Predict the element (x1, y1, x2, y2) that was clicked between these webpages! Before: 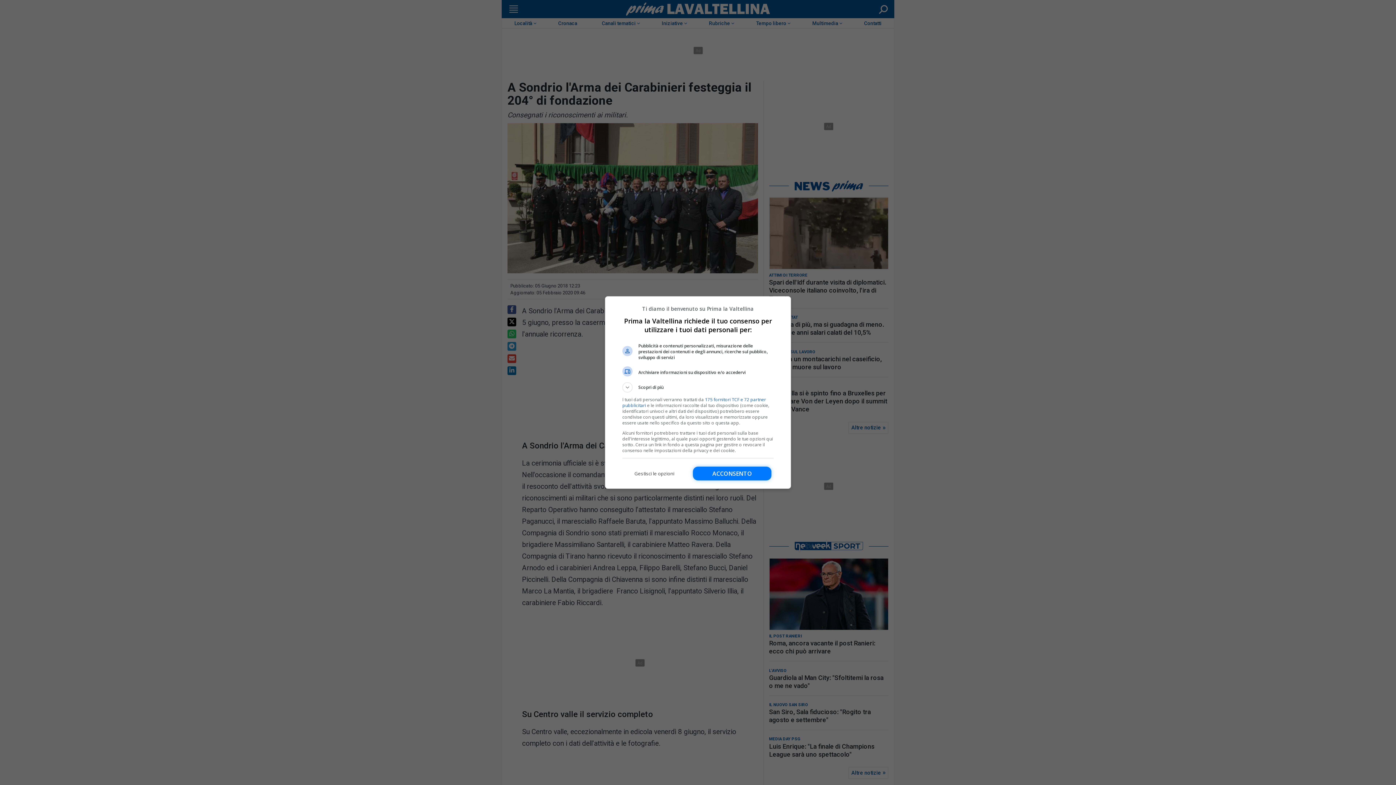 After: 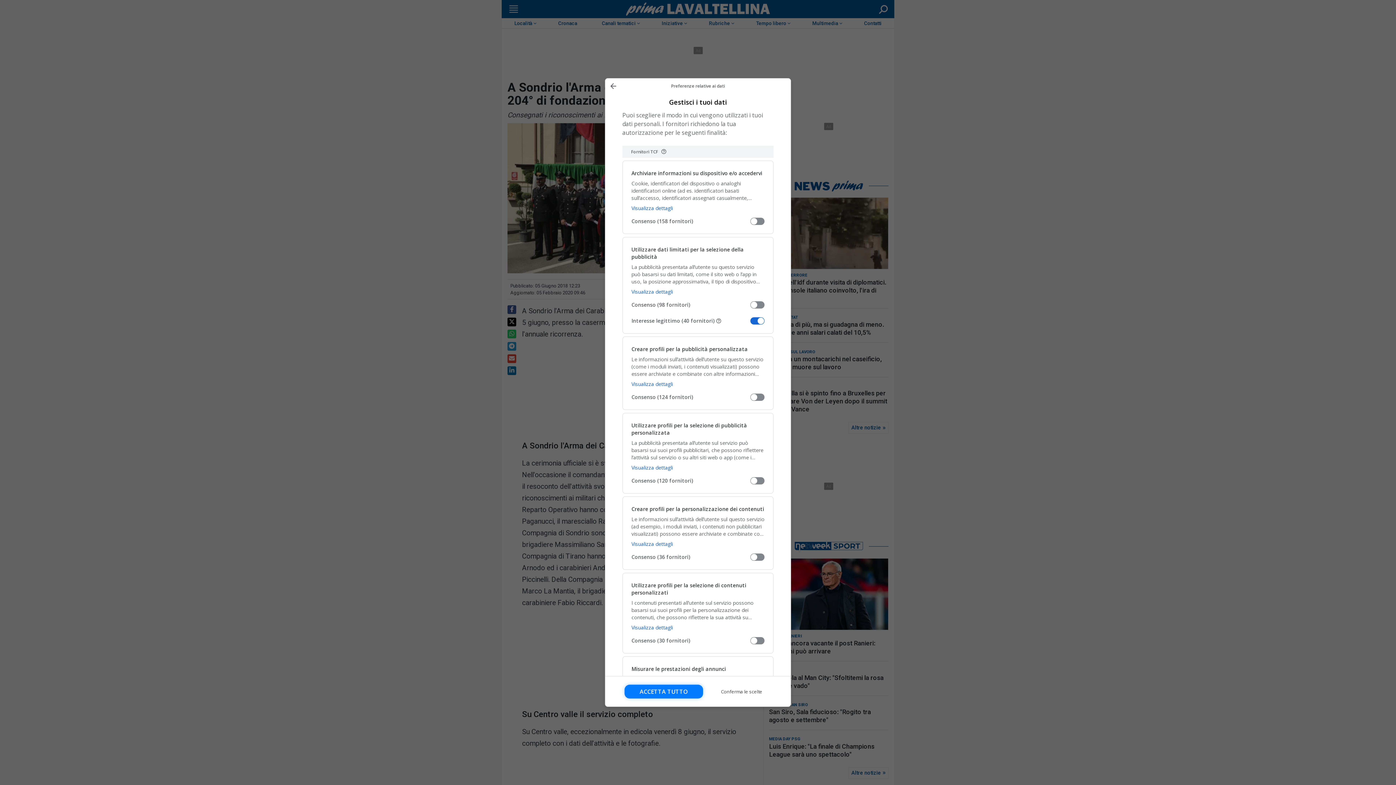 Action: label: Gestisci le opzioni bbox: (622, 466, 686, 480)